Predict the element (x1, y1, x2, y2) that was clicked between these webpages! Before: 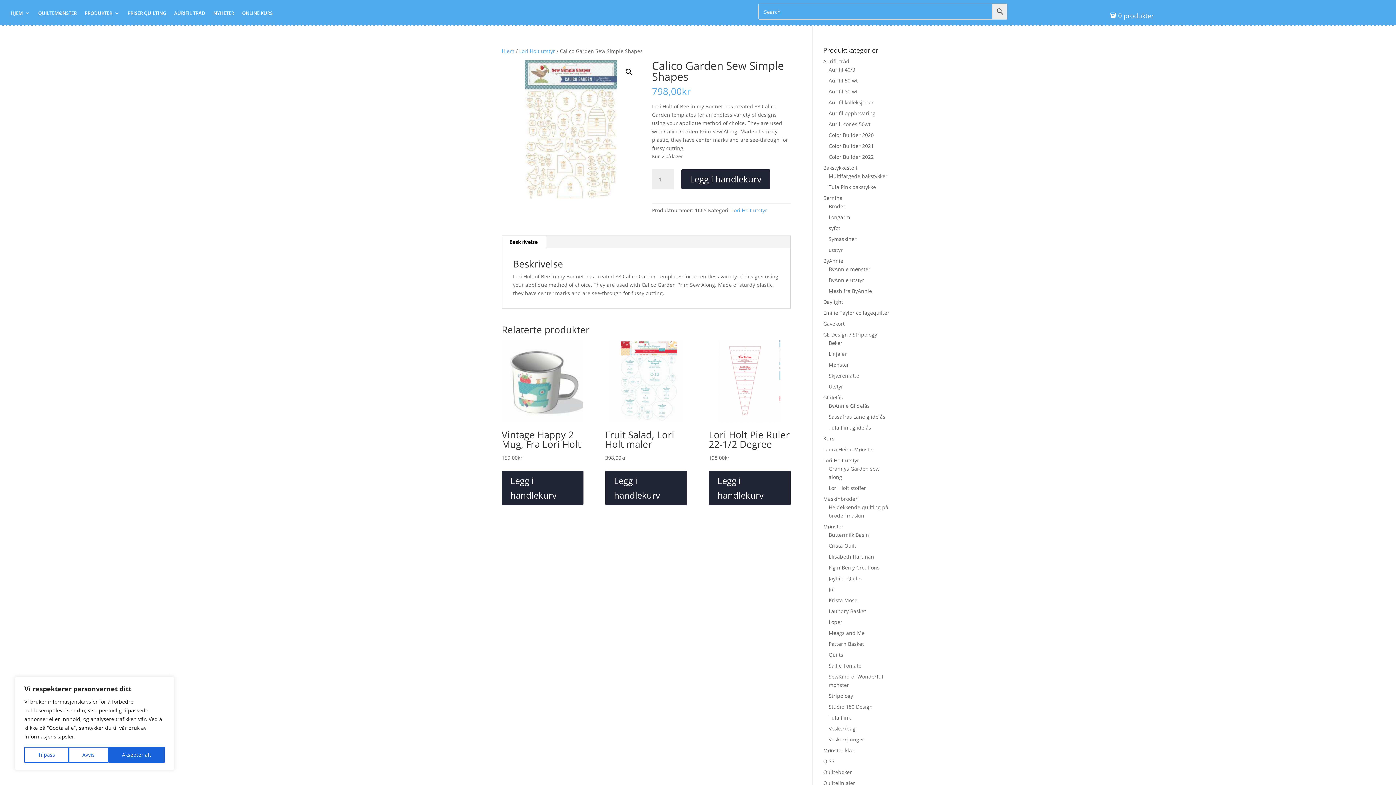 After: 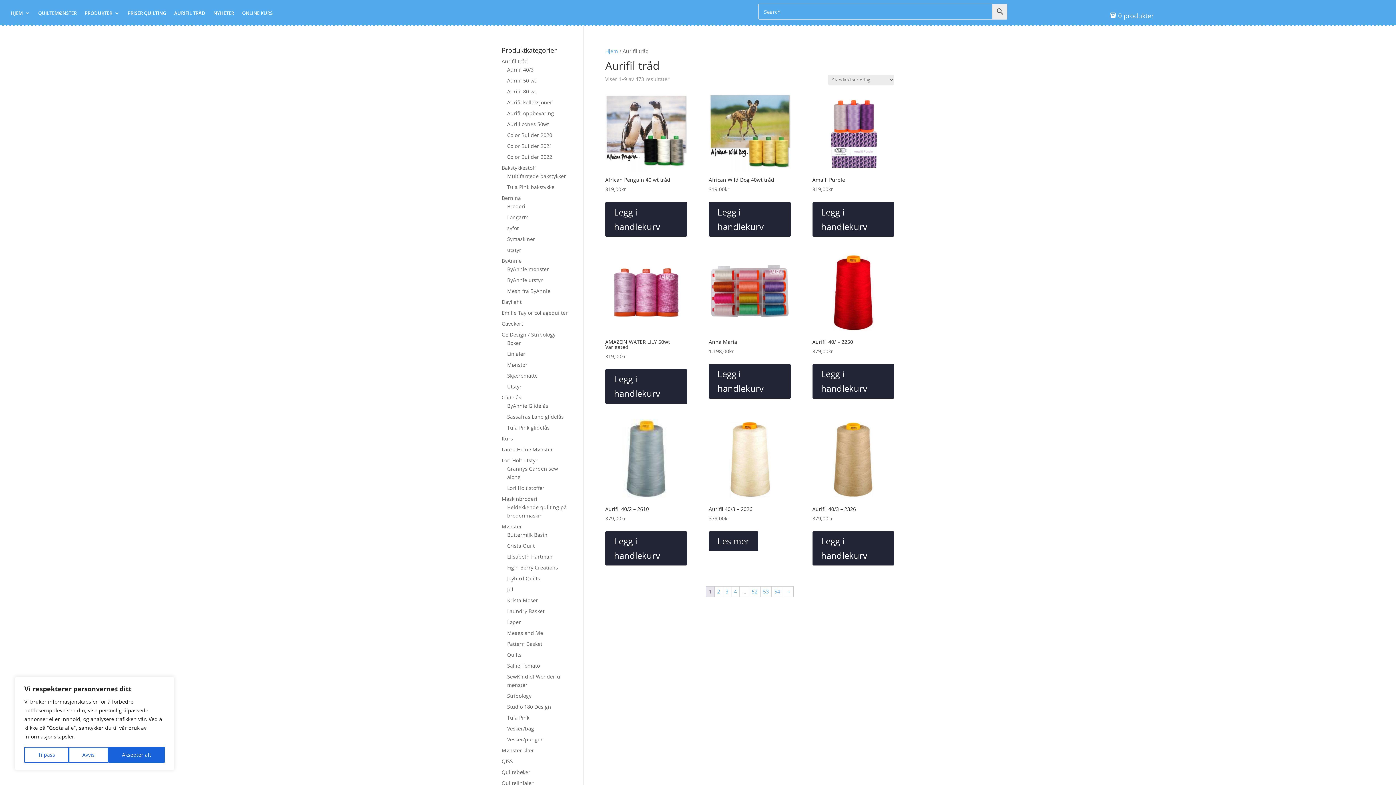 Action: bbox: (823, 57, 849, 64) label: Aurifil tråd